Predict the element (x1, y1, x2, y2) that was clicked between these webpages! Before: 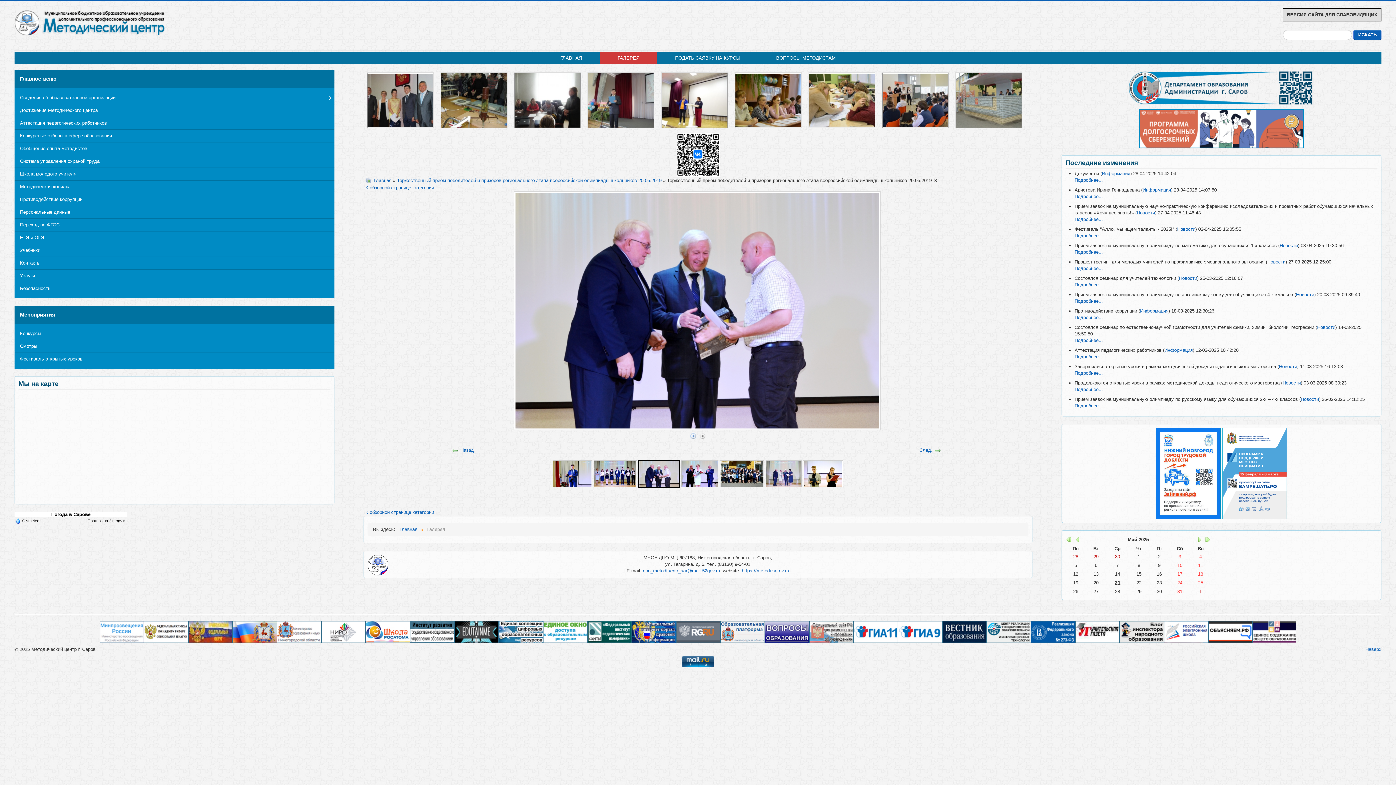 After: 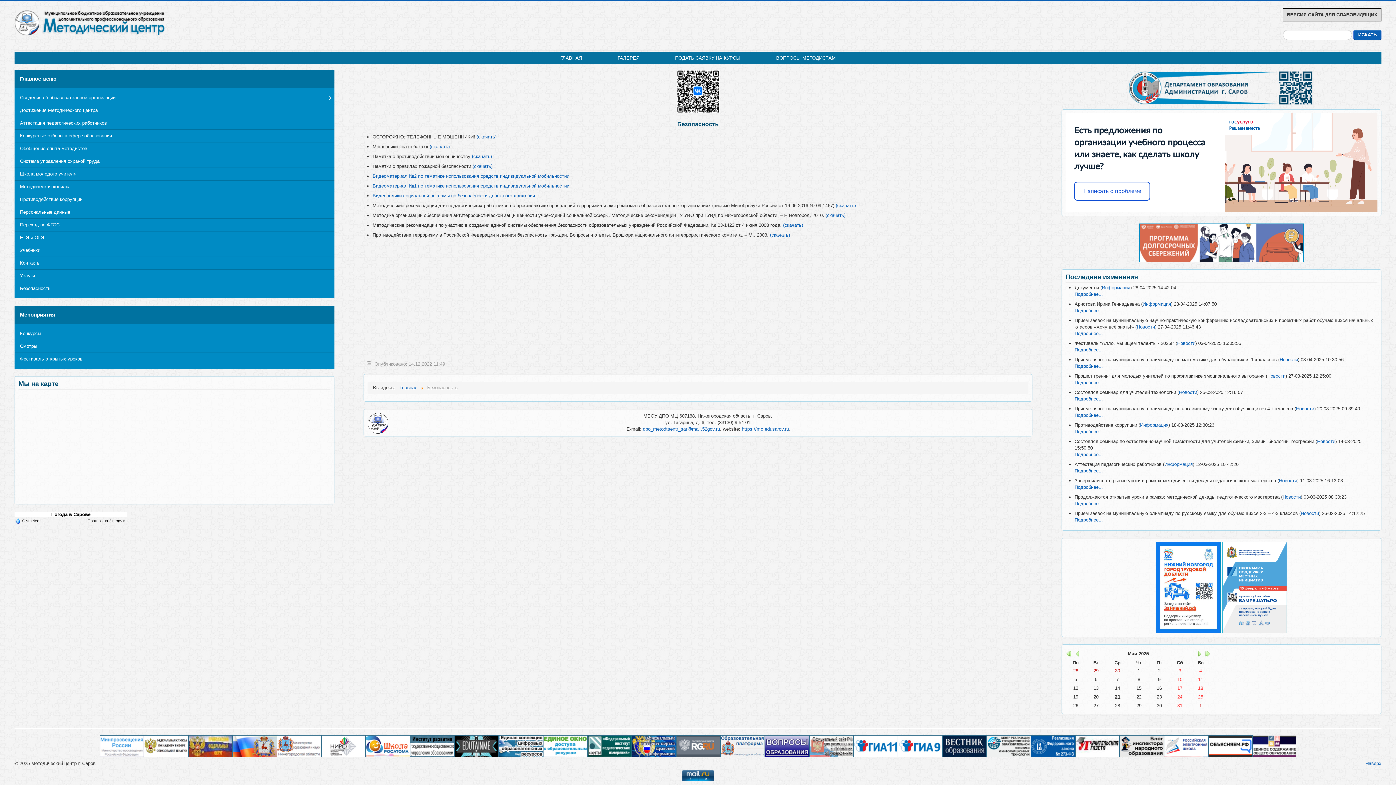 Action: label: Безопасность bbox: (14, 282, 334, 294)